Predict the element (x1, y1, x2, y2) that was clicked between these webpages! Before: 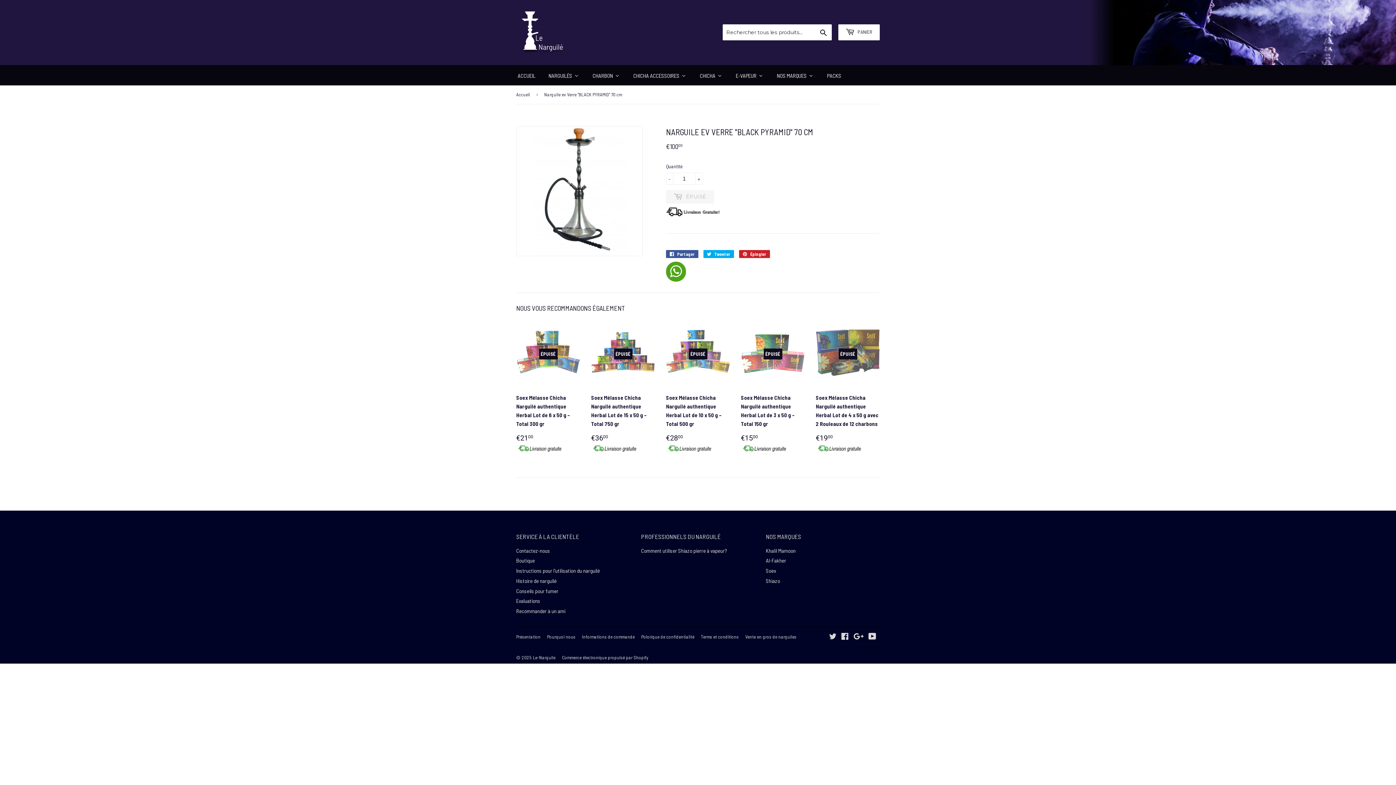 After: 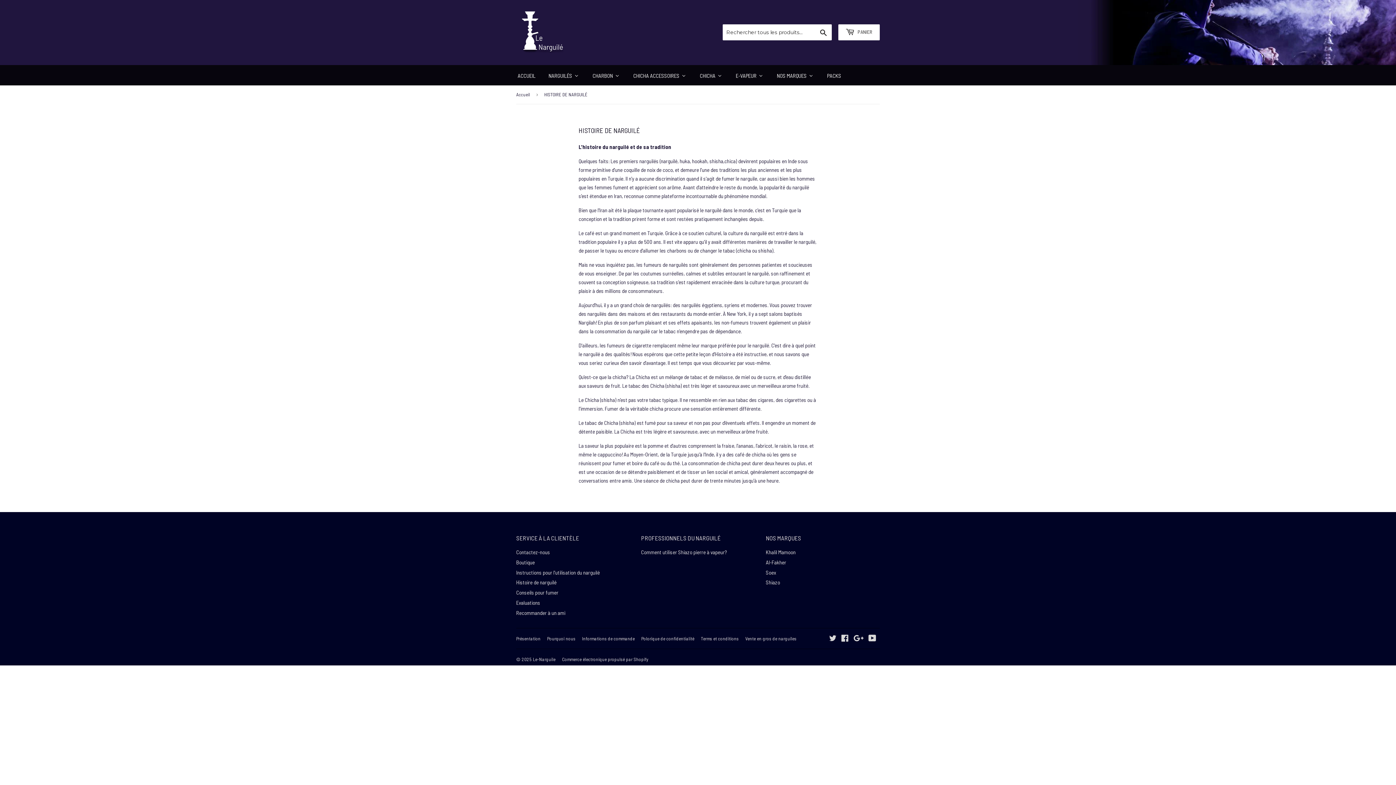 Action: bbox: (516, 577, 556, 584) label: Histoire de narguilé